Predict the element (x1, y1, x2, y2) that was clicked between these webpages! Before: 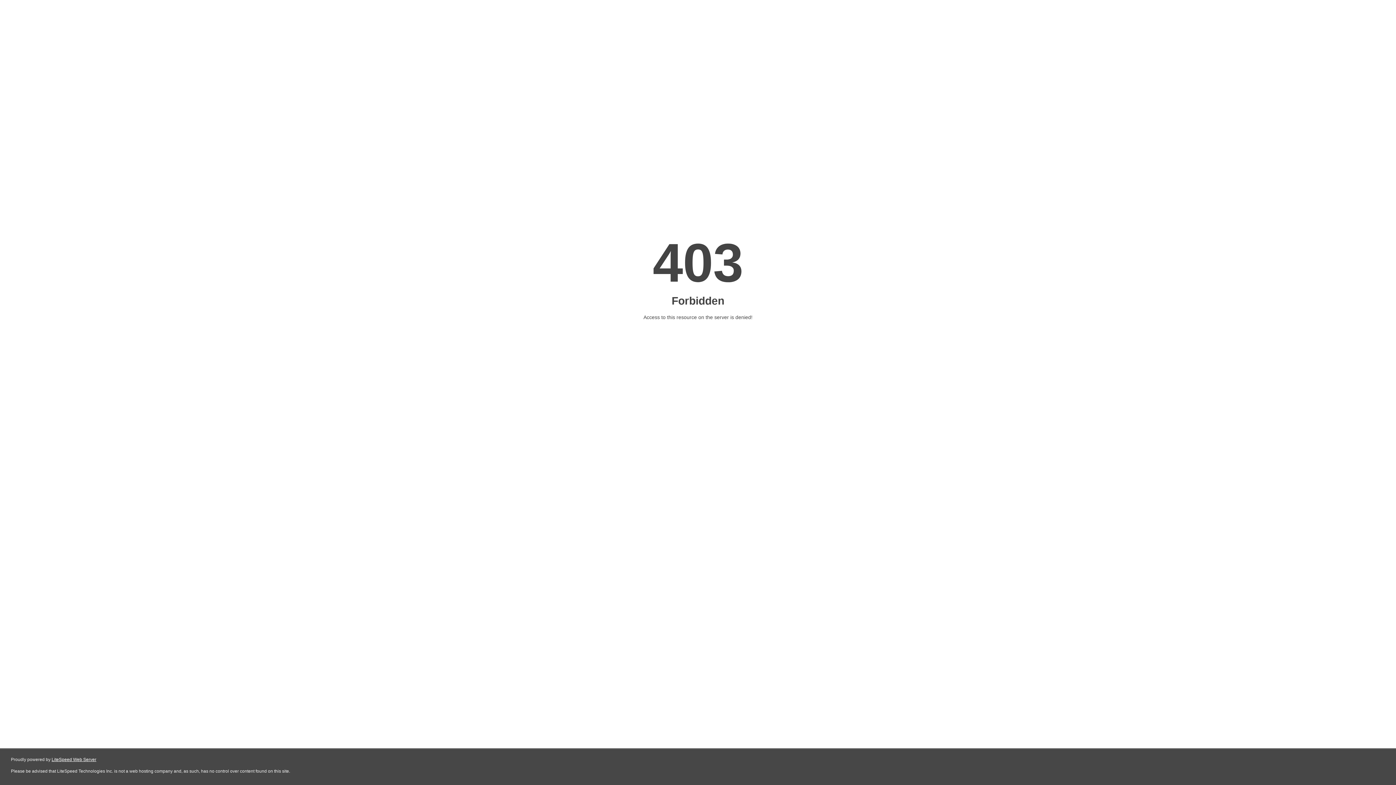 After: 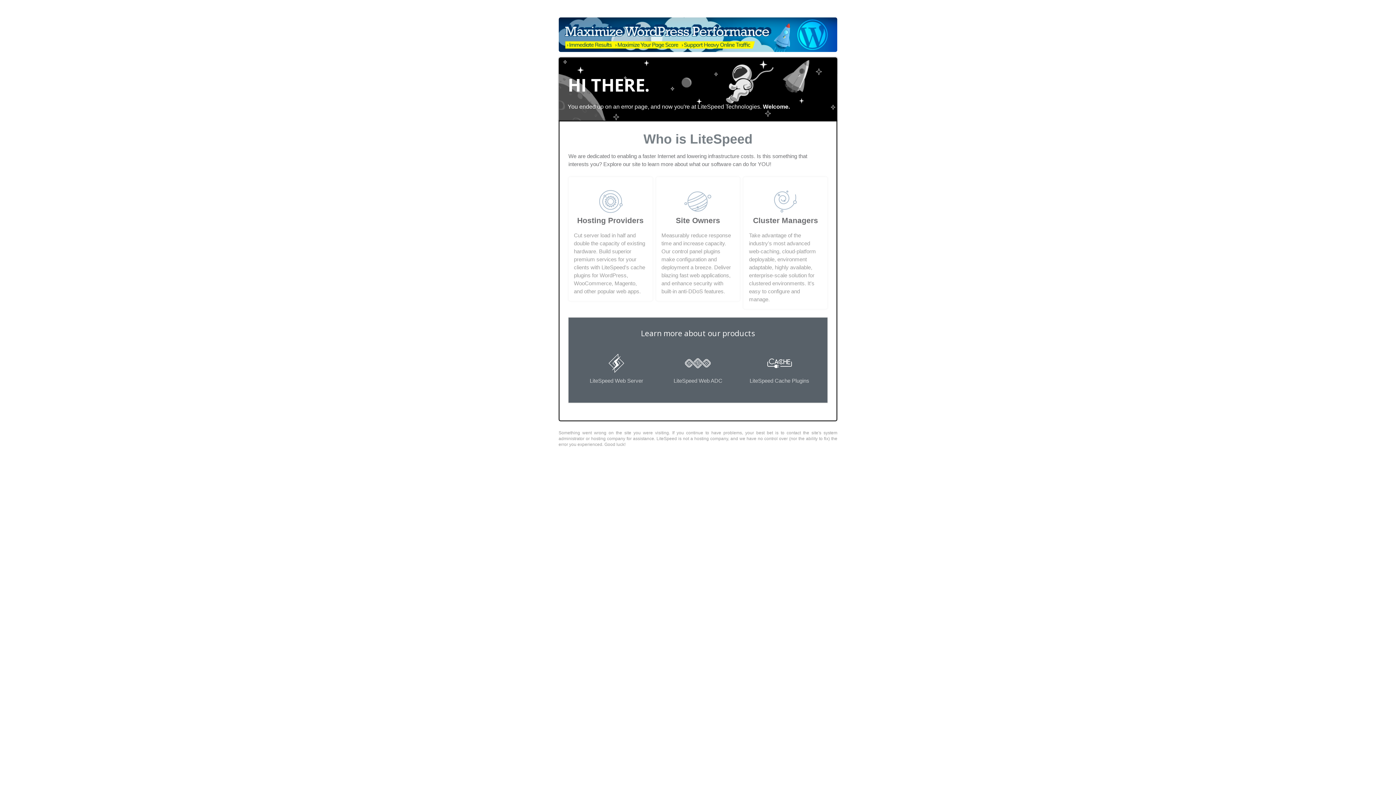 Action: label: LiteSpeed Web Server bbox: (51, 757, 96, 762)